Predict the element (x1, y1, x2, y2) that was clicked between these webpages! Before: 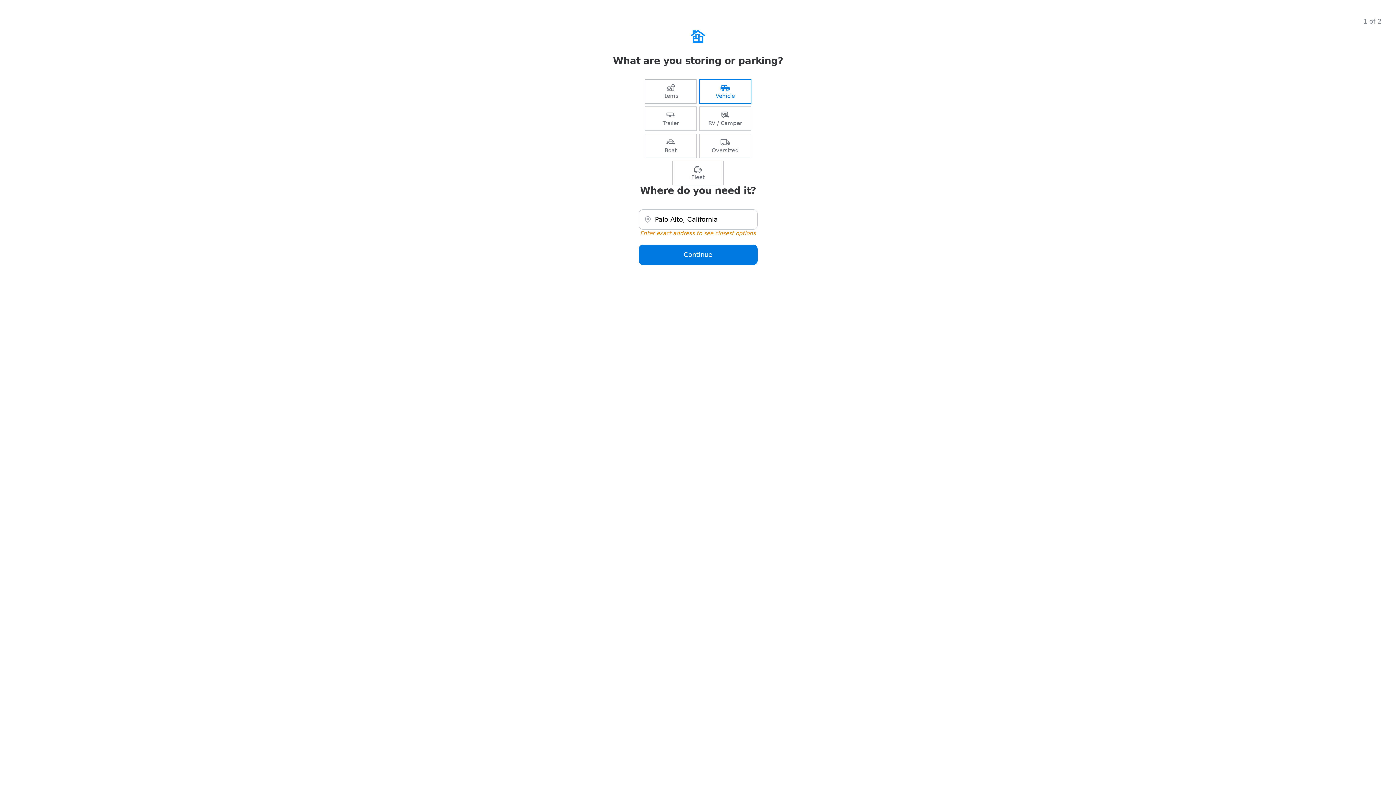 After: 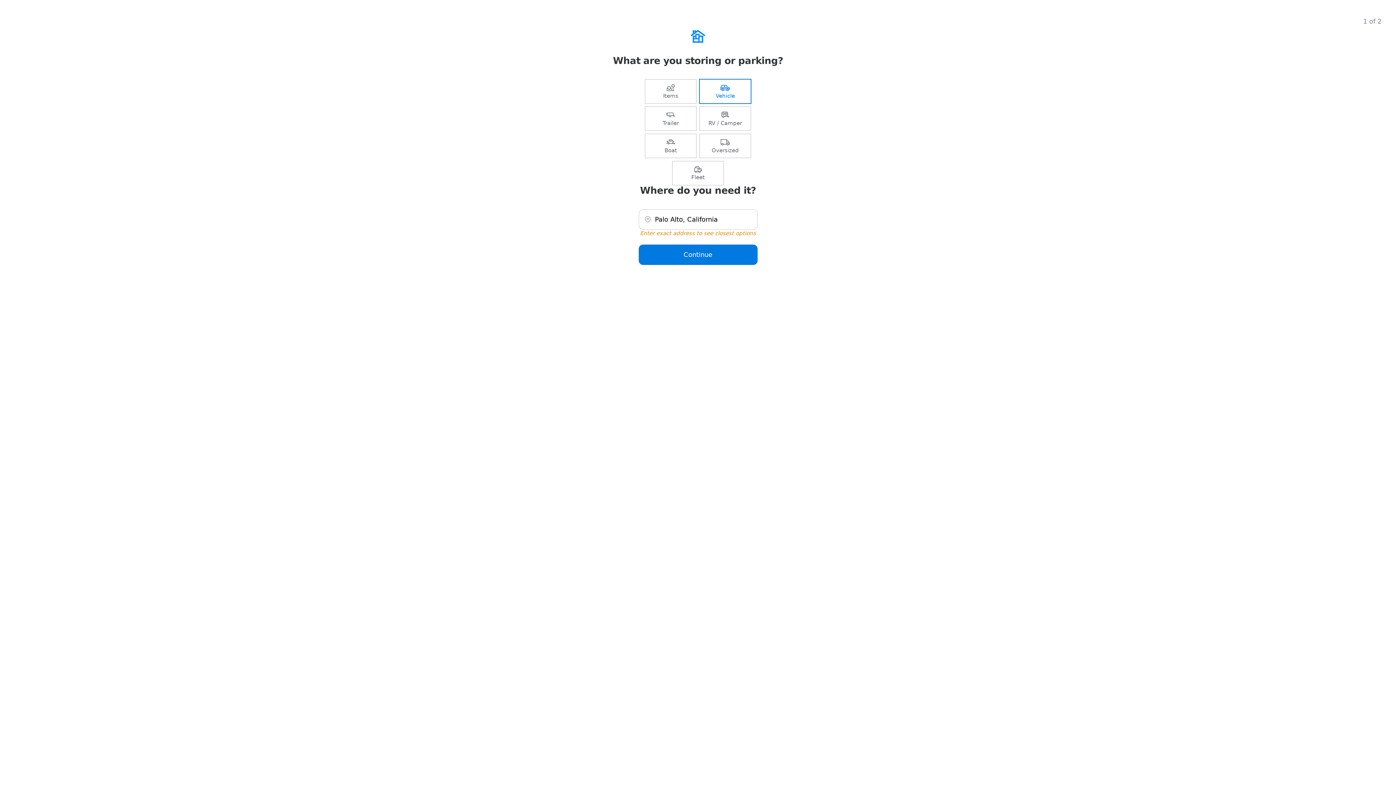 Action: bbox: (672, 161, 723, 185) label: Fleet